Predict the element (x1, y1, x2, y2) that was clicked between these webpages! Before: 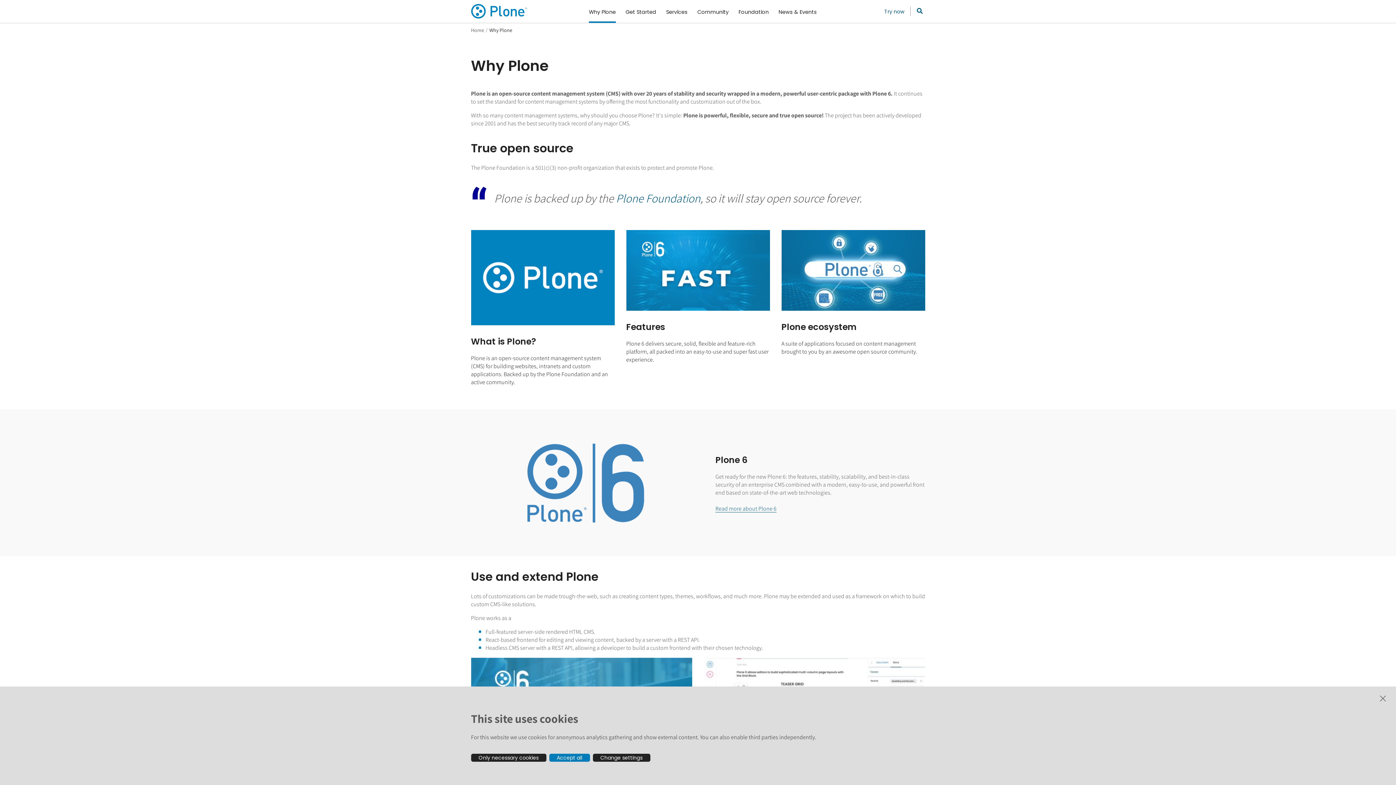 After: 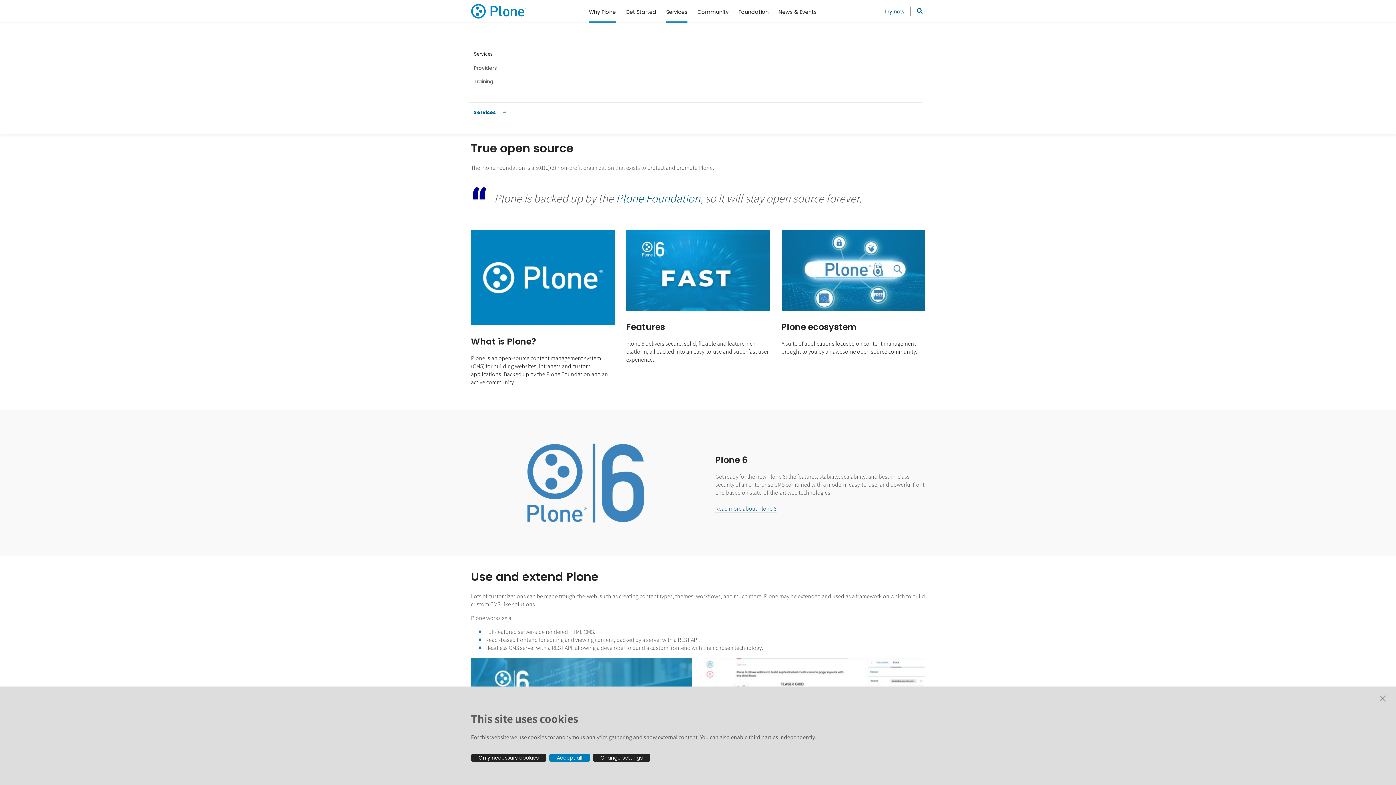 Action: label: Services bbox: (666, 0, 687, 22)